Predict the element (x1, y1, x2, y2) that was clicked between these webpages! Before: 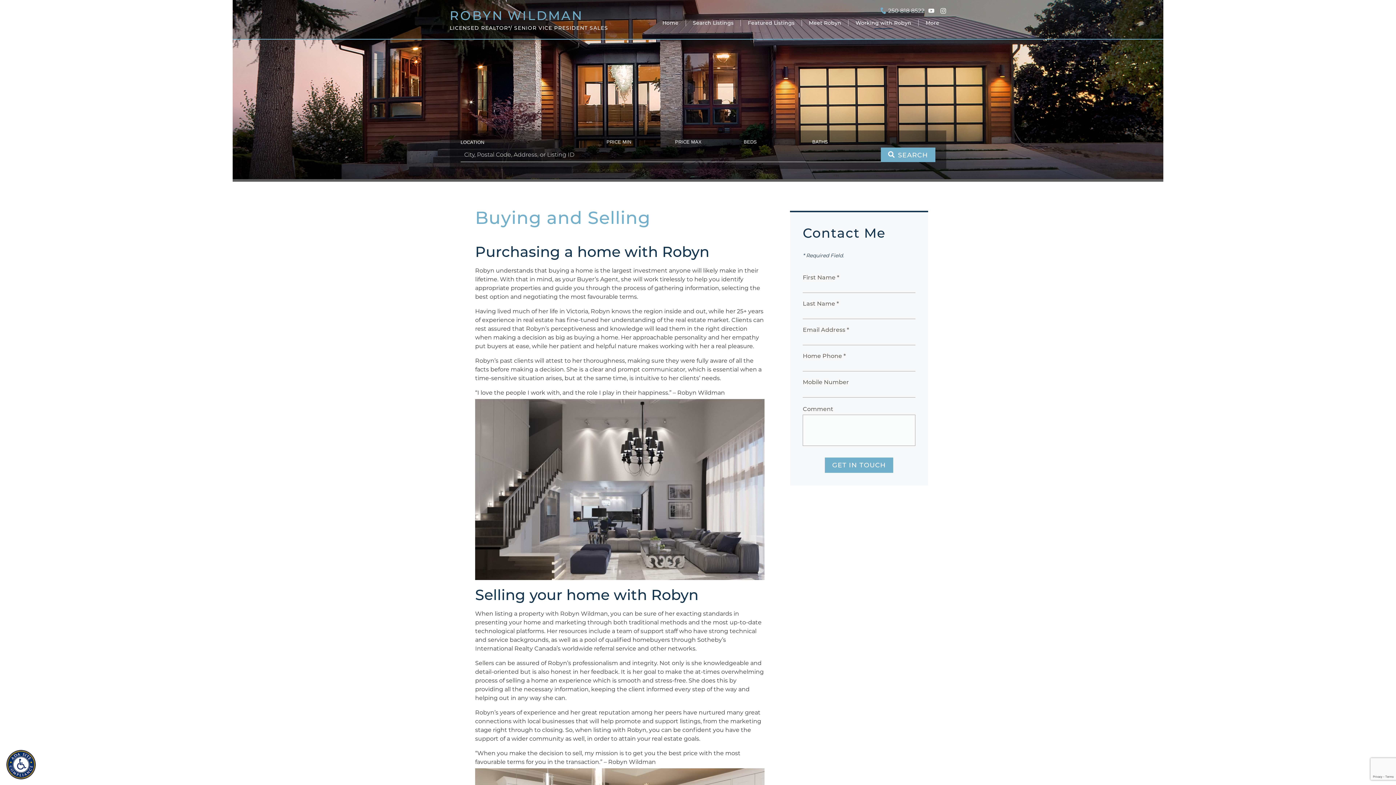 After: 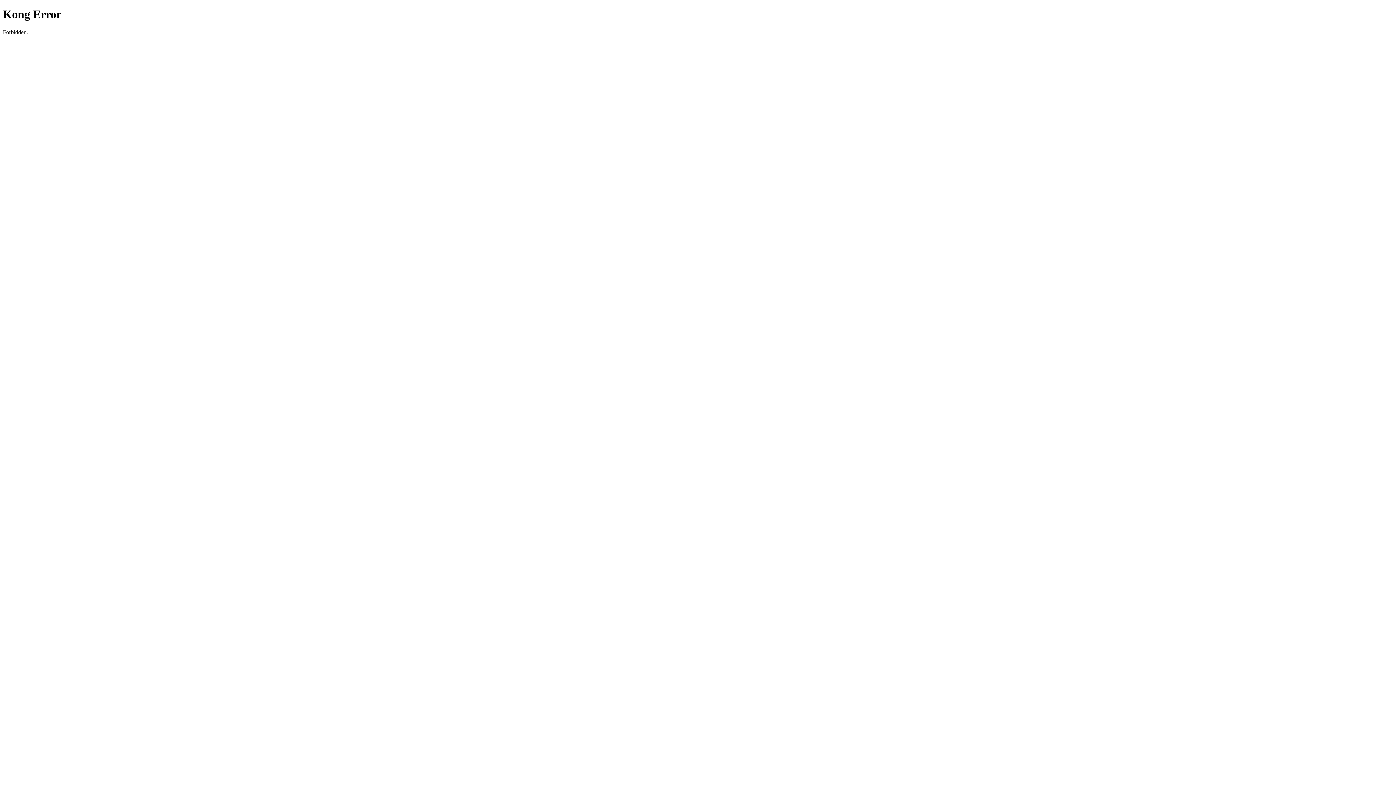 Action: label: Search Listings bbox: (686, 19, 741, 26)